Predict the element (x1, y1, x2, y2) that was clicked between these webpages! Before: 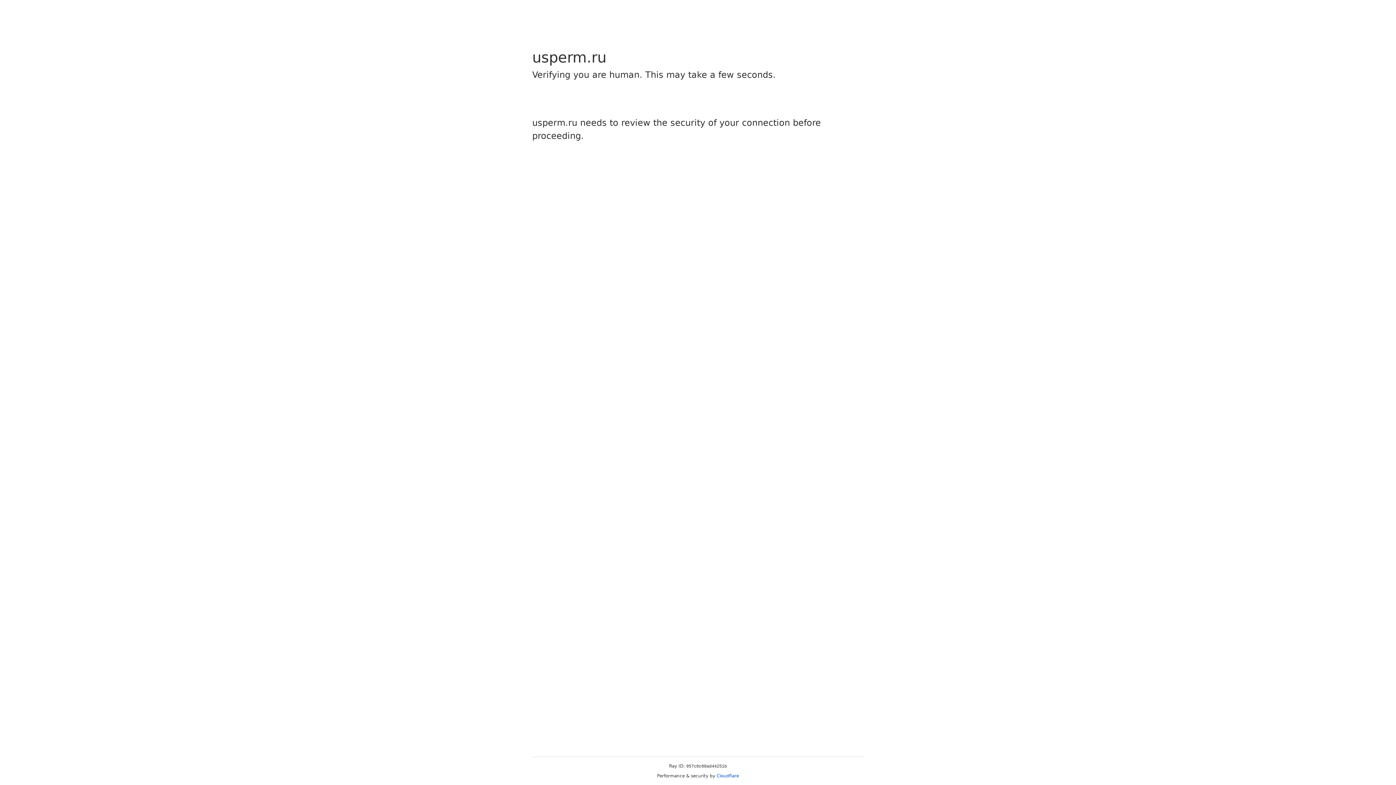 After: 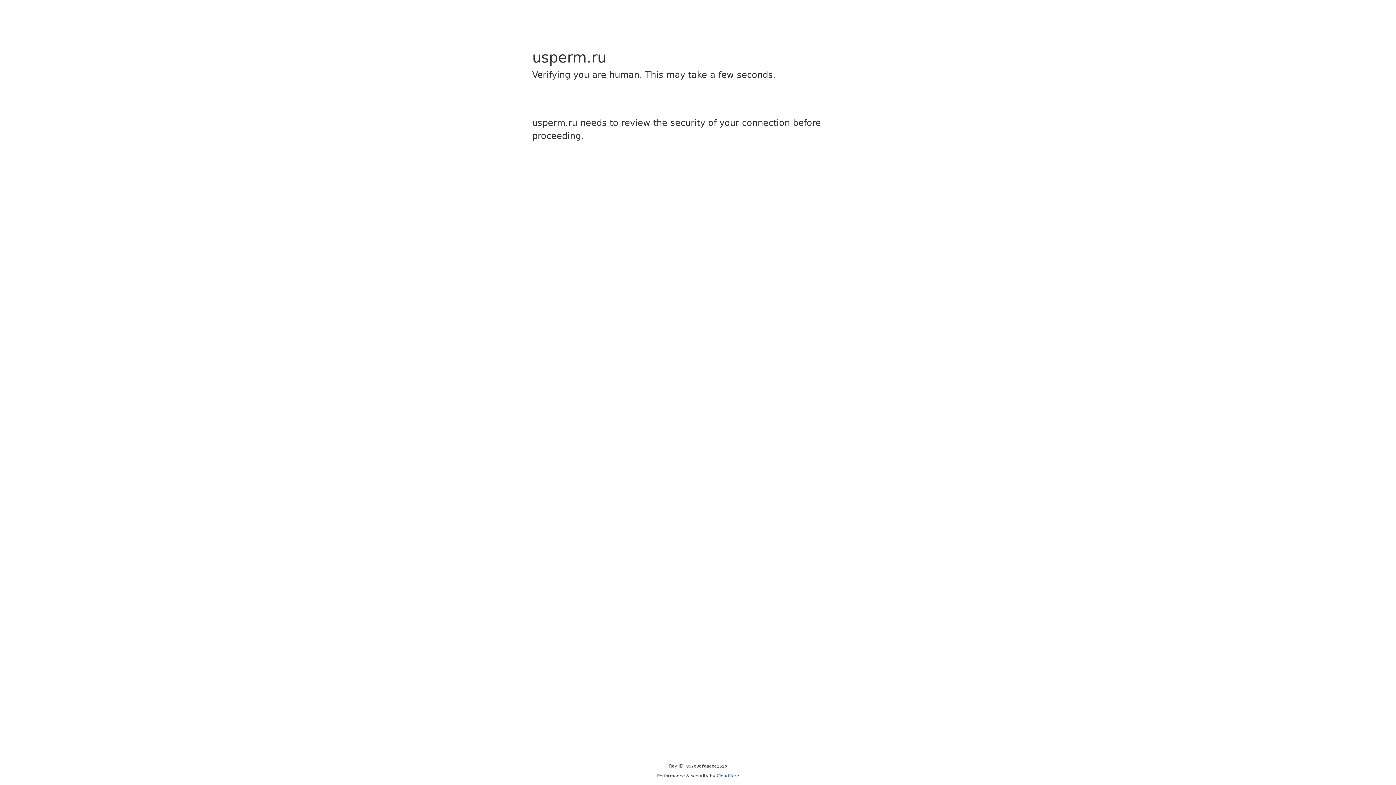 Action: bbox: (716, 773, 739, 778) label: Cloudflare